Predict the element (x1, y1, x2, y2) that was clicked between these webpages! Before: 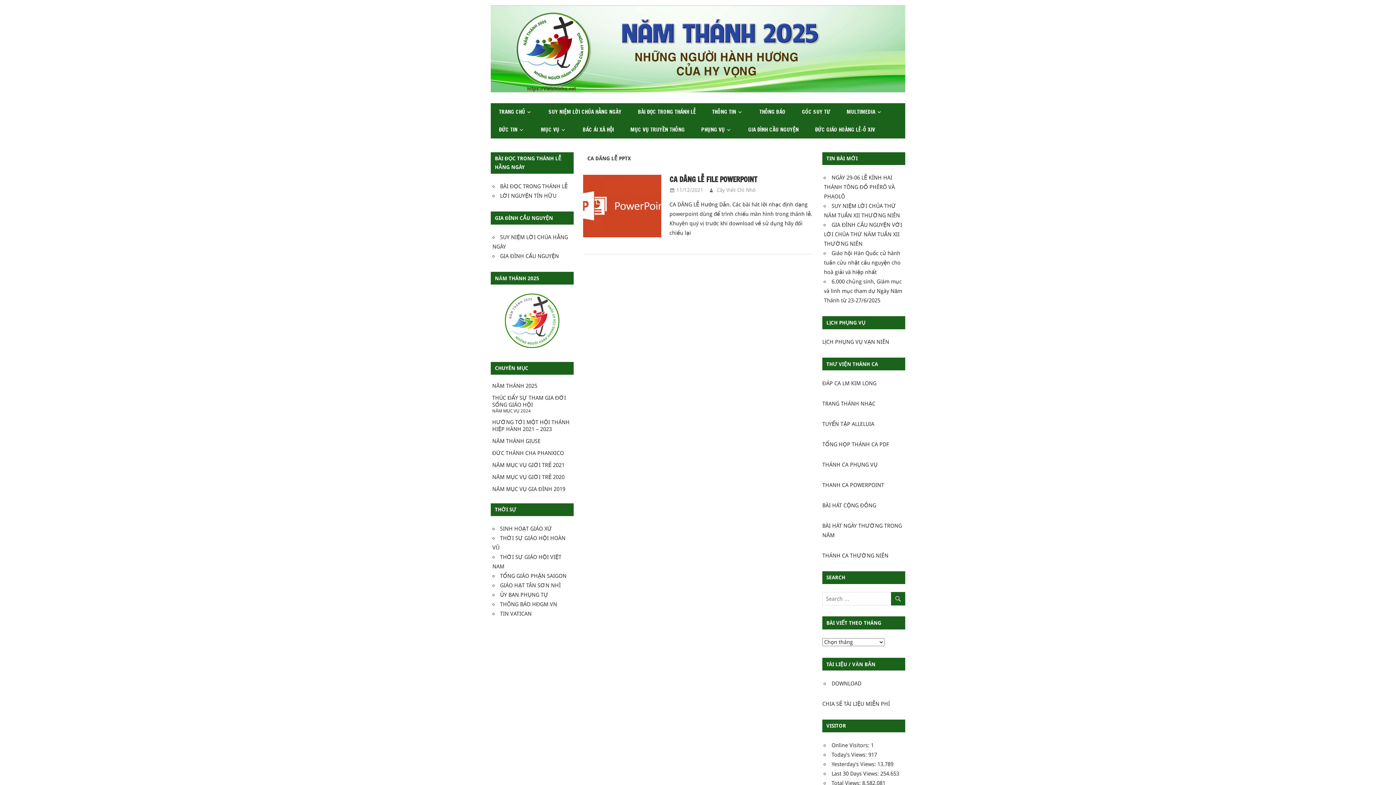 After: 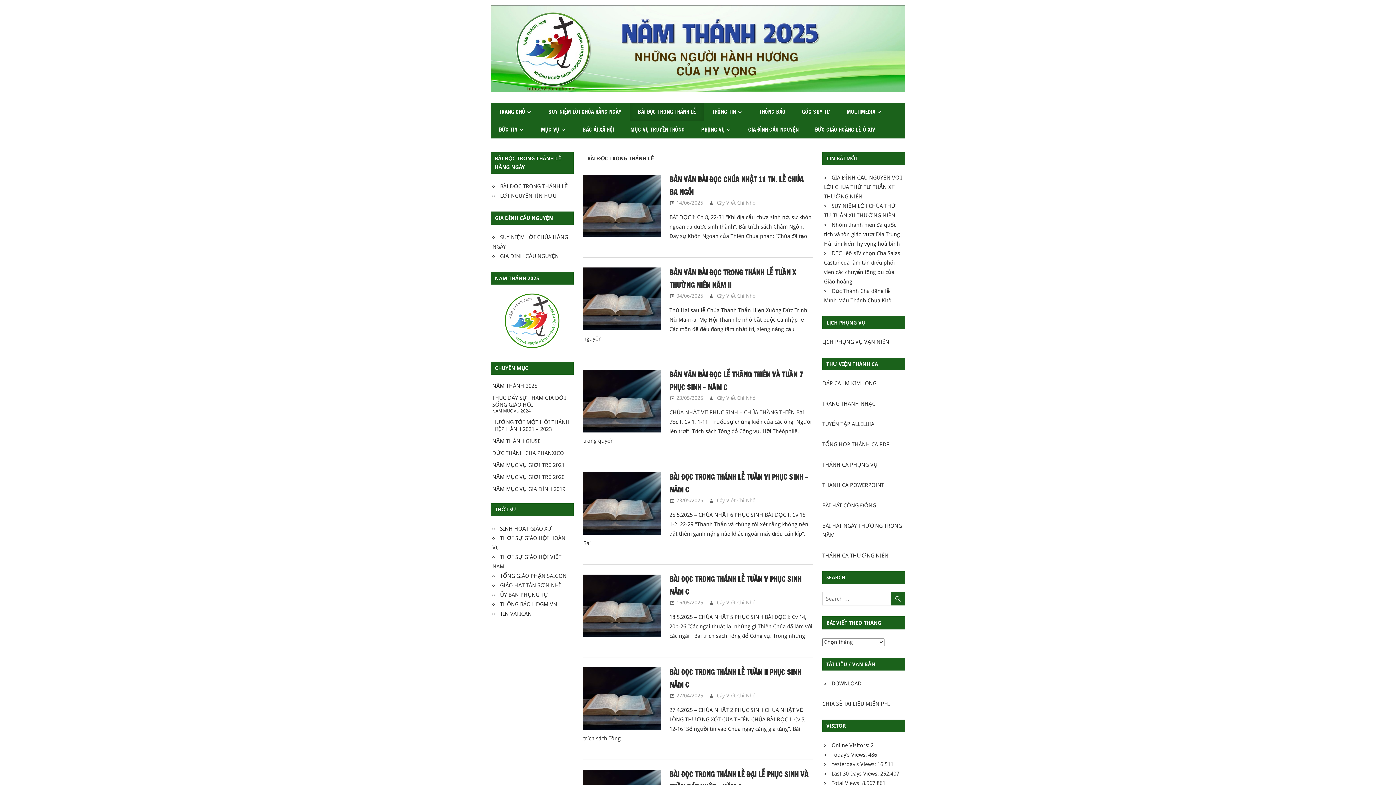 Action: label: BÀI ĐỌC TRONG THÁNH LỄ bbox: (500, 183, 567, 189)